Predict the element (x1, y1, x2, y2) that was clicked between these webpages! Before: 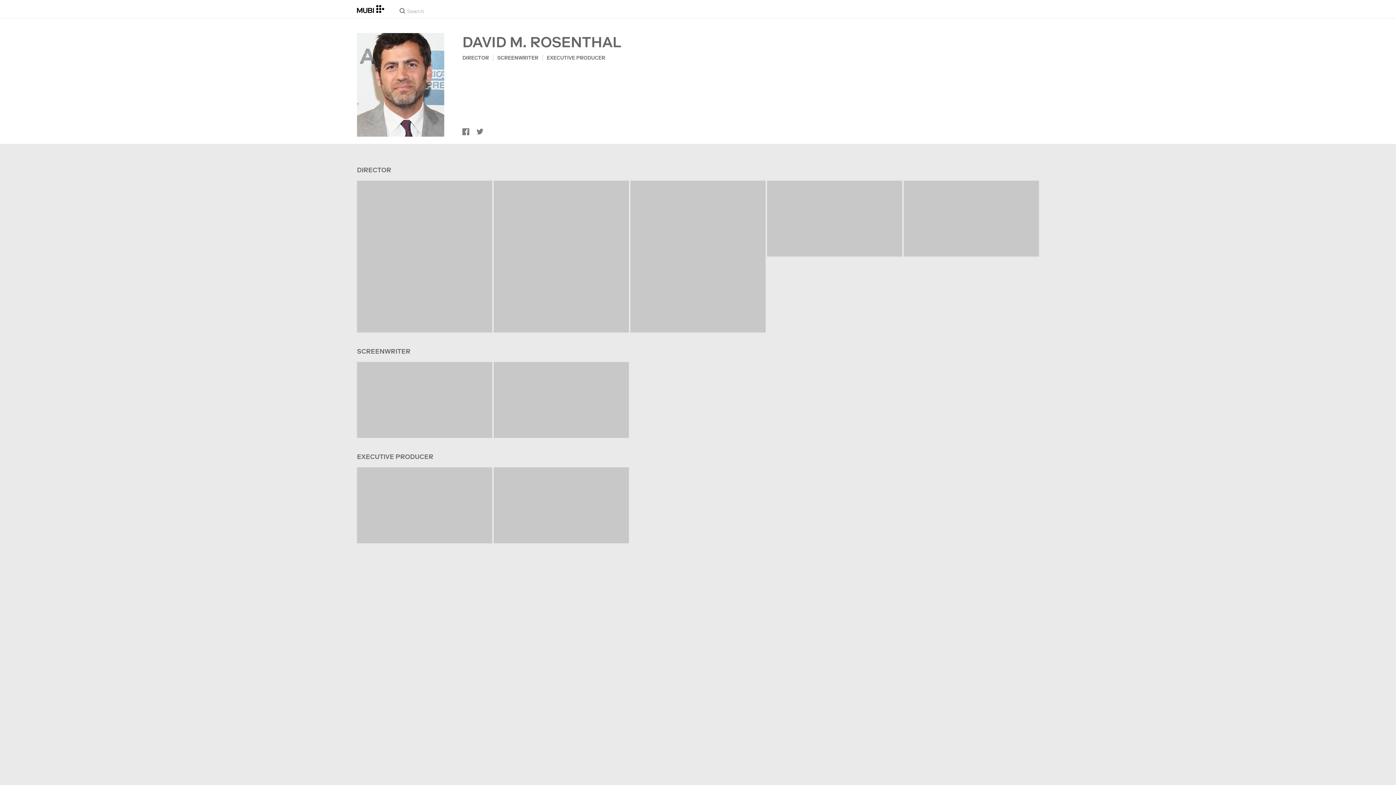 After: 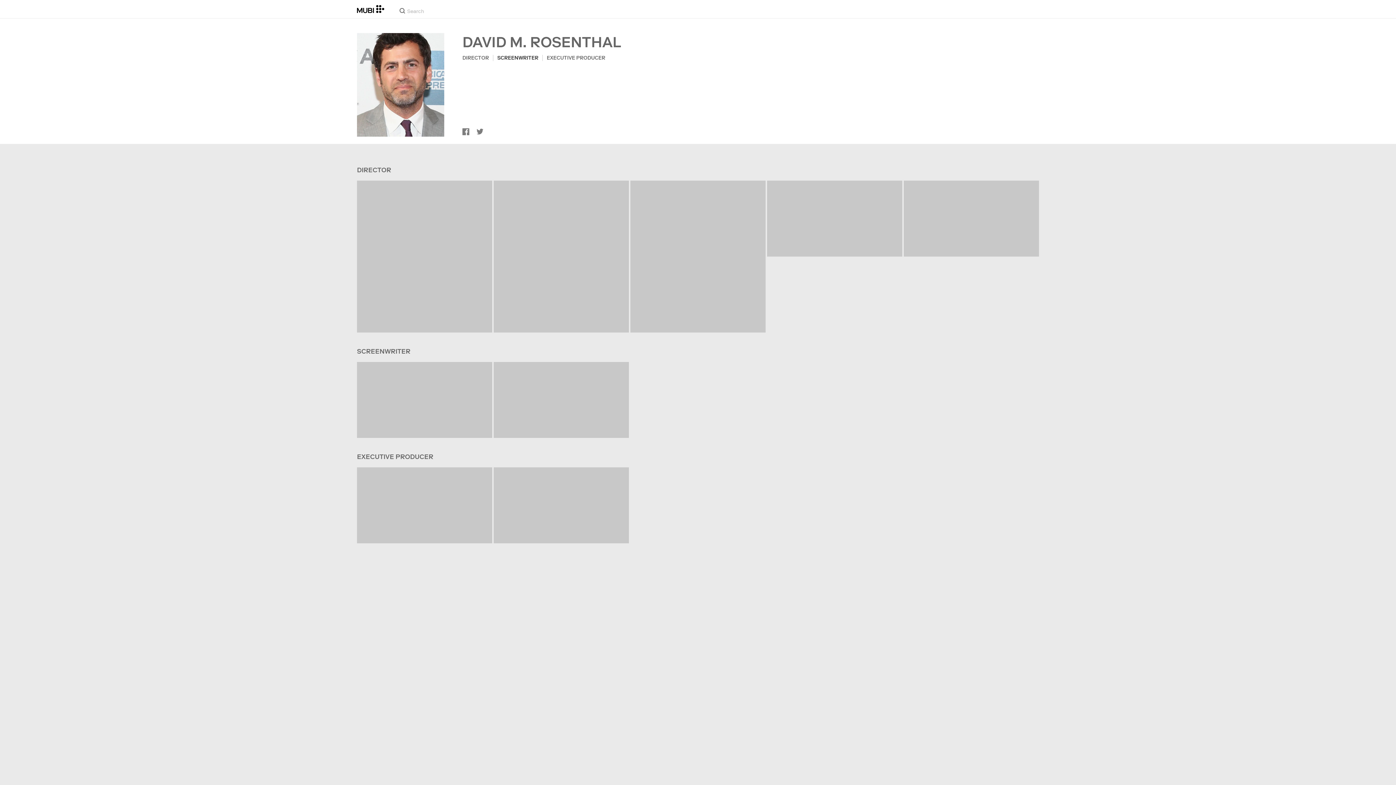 Action: label: SCREENWRITER bbox: (497, 54, 538, 61)